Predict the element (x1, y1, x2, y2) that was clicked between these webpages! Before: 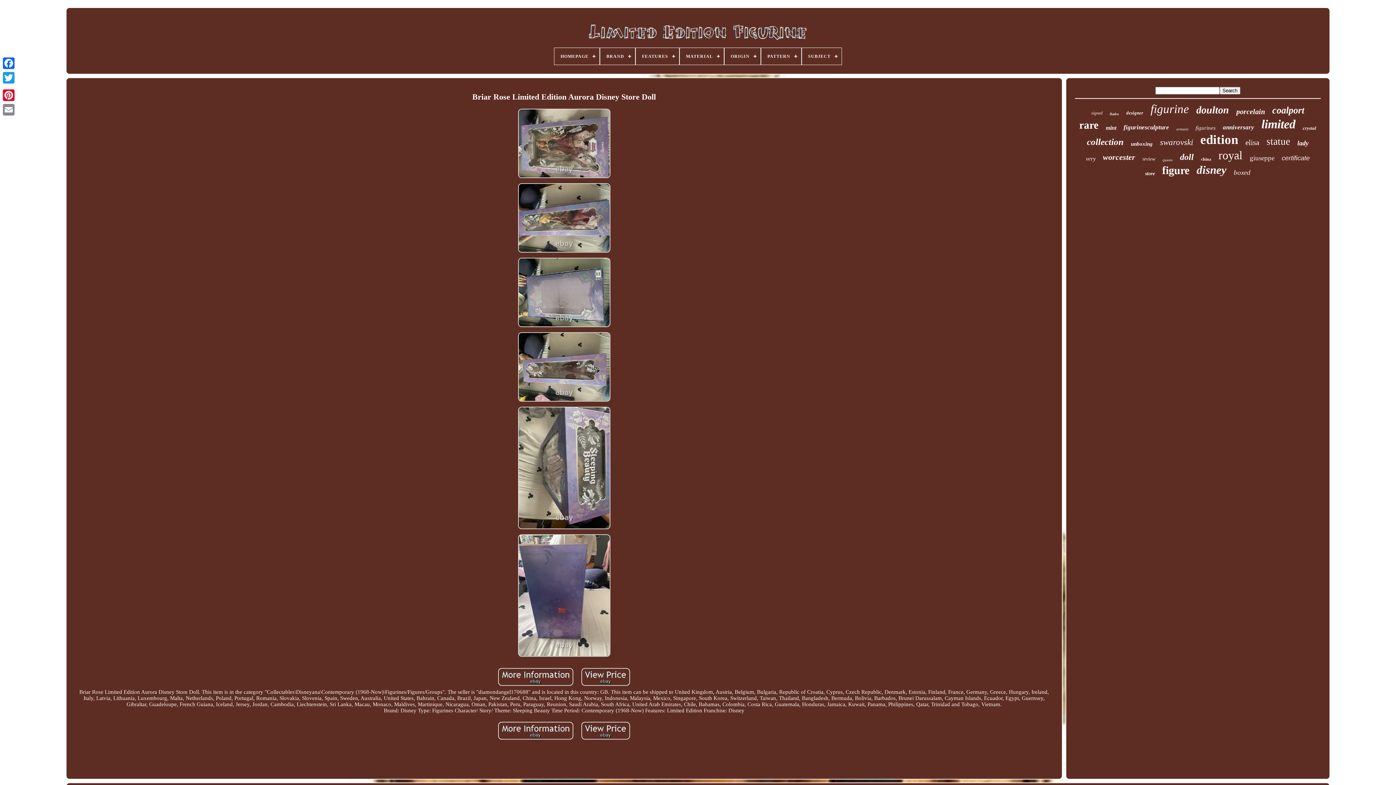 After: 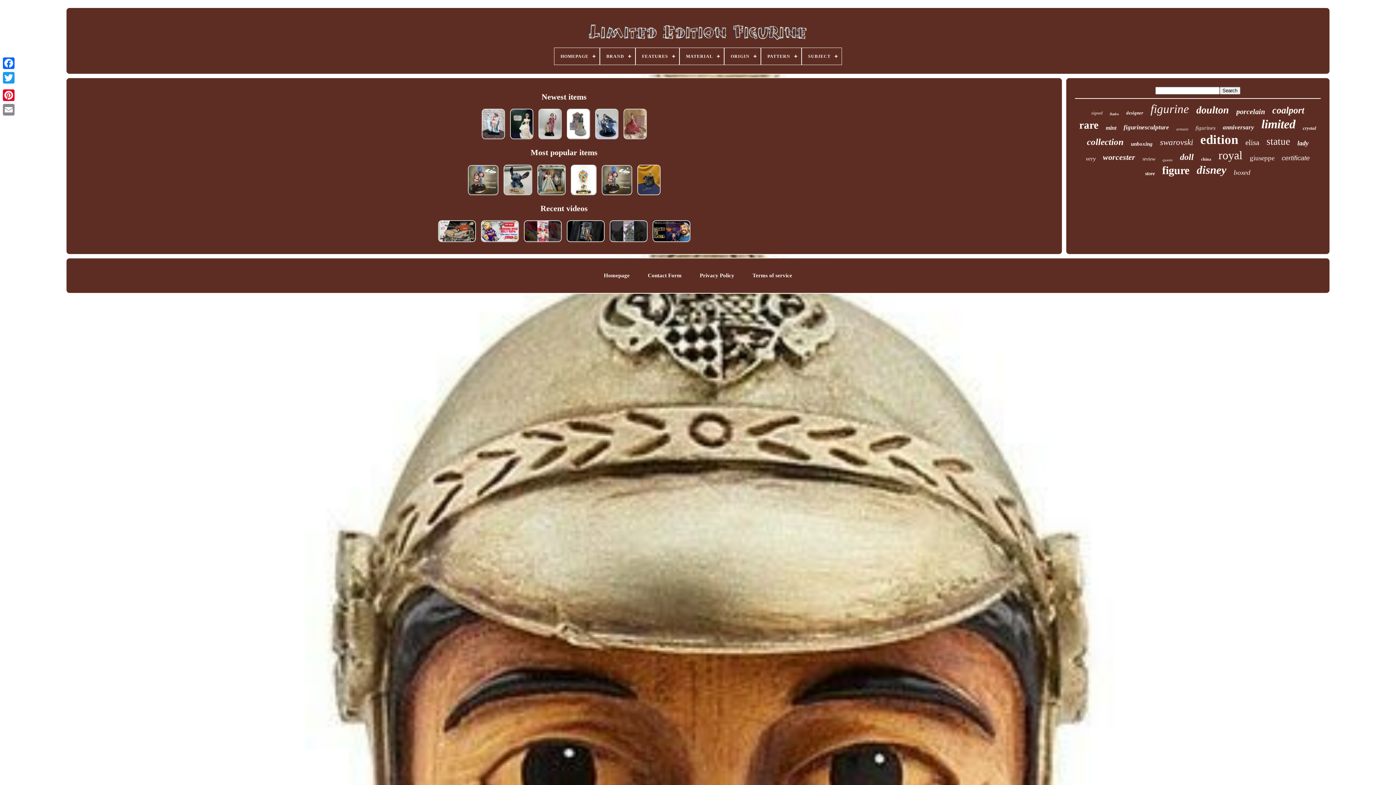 Action: label: HOMEPAGE bbox: (554, 48, 599, 64)